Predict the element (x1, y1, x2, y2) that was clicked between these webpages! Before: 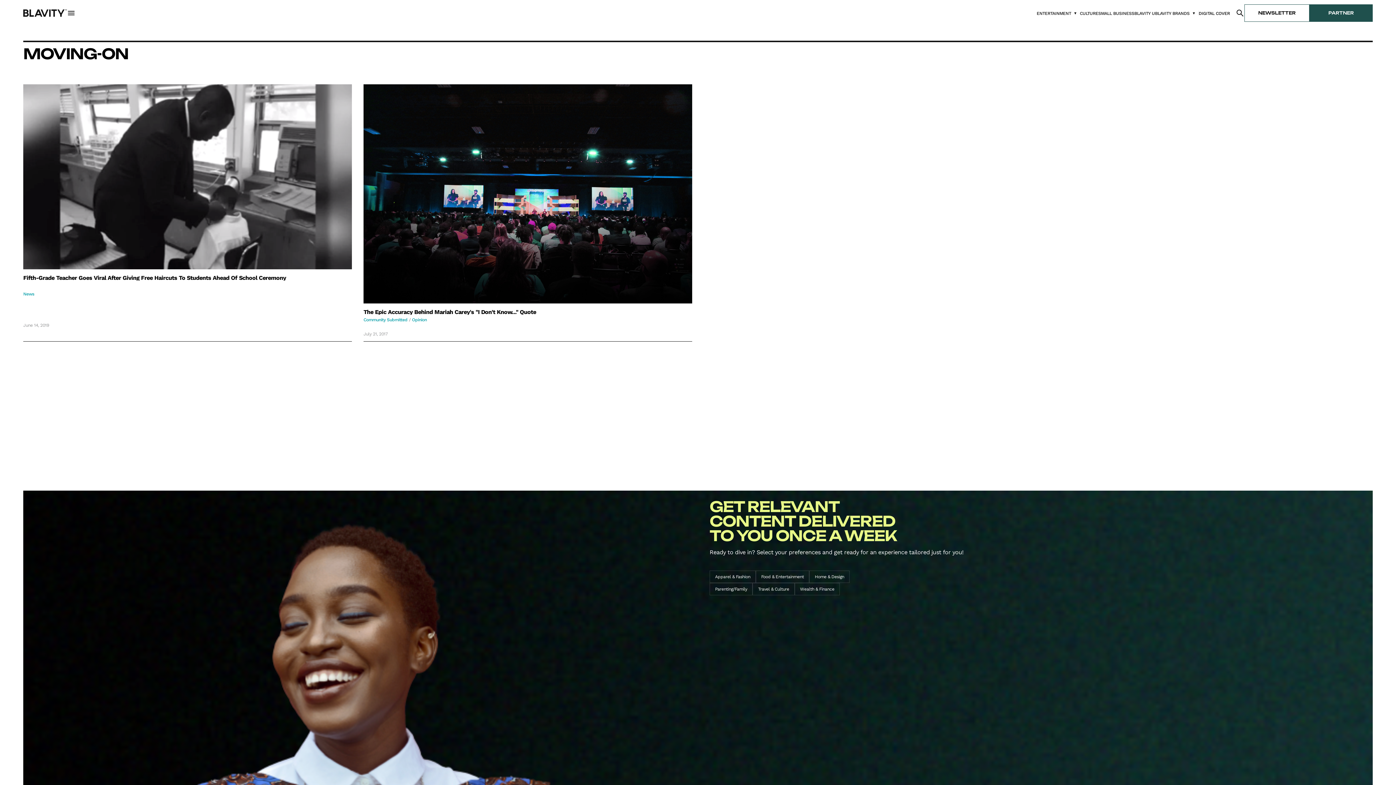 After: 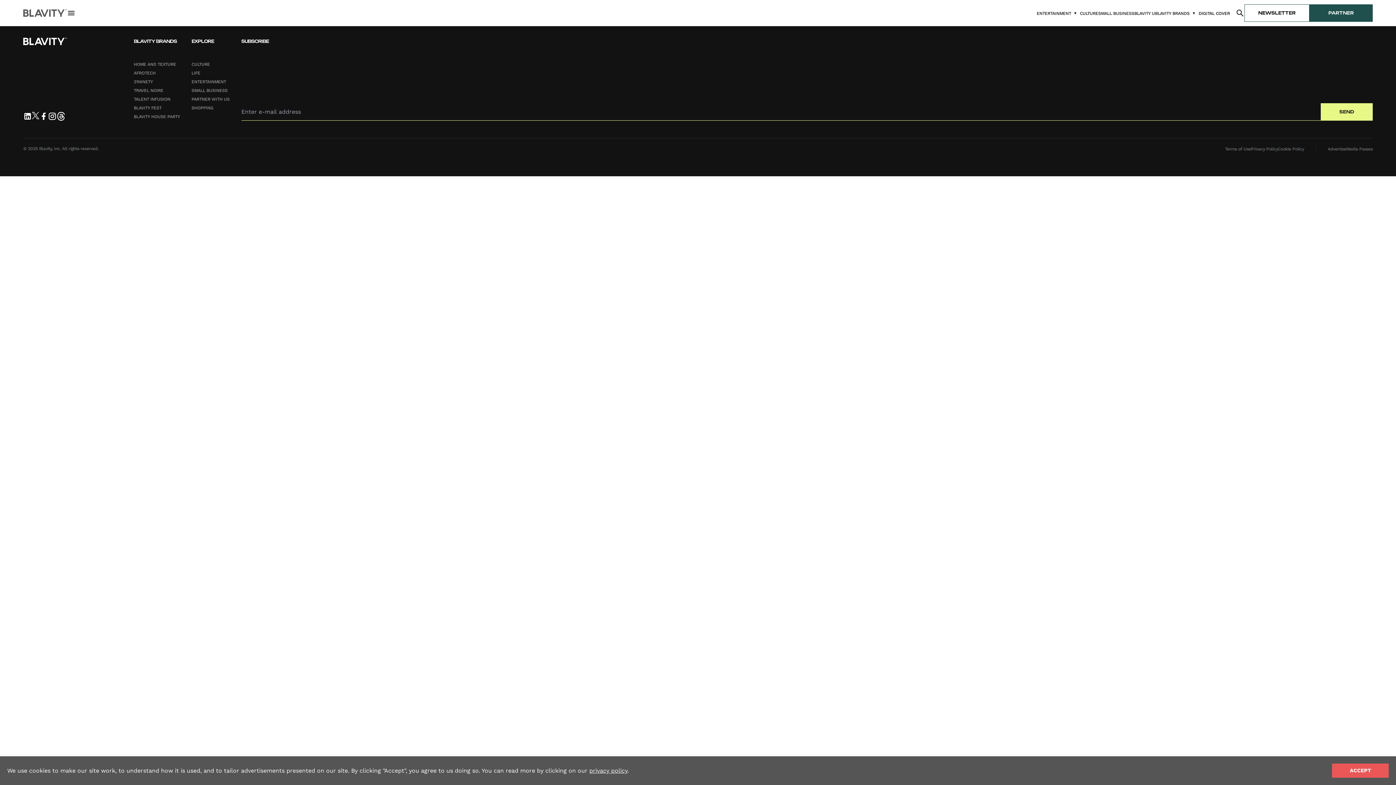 Action: bbox: (23, 9, 66, 16)